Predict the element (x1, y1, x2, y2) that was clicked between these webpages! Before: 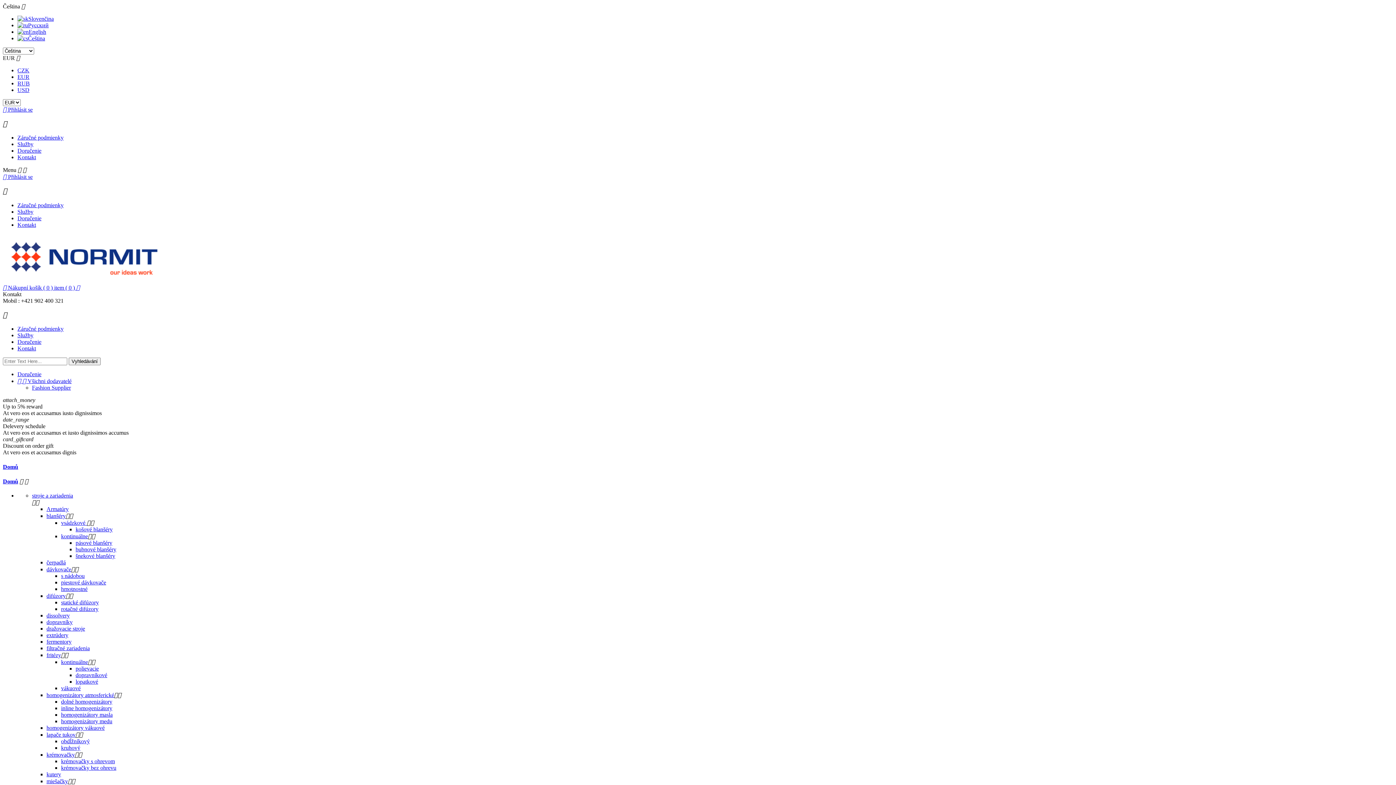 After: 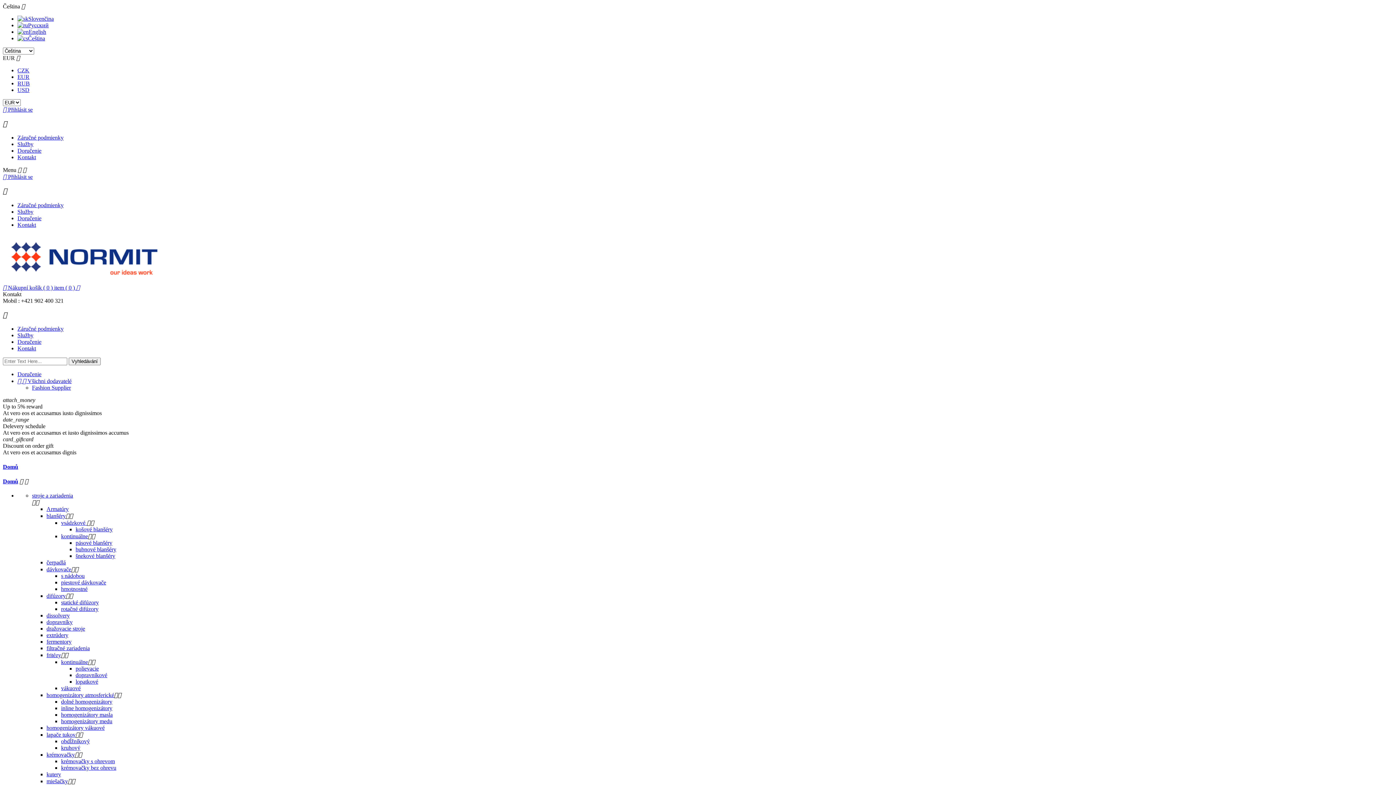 Action: label: s nádobou bbox: (61, 573, 84, 579)